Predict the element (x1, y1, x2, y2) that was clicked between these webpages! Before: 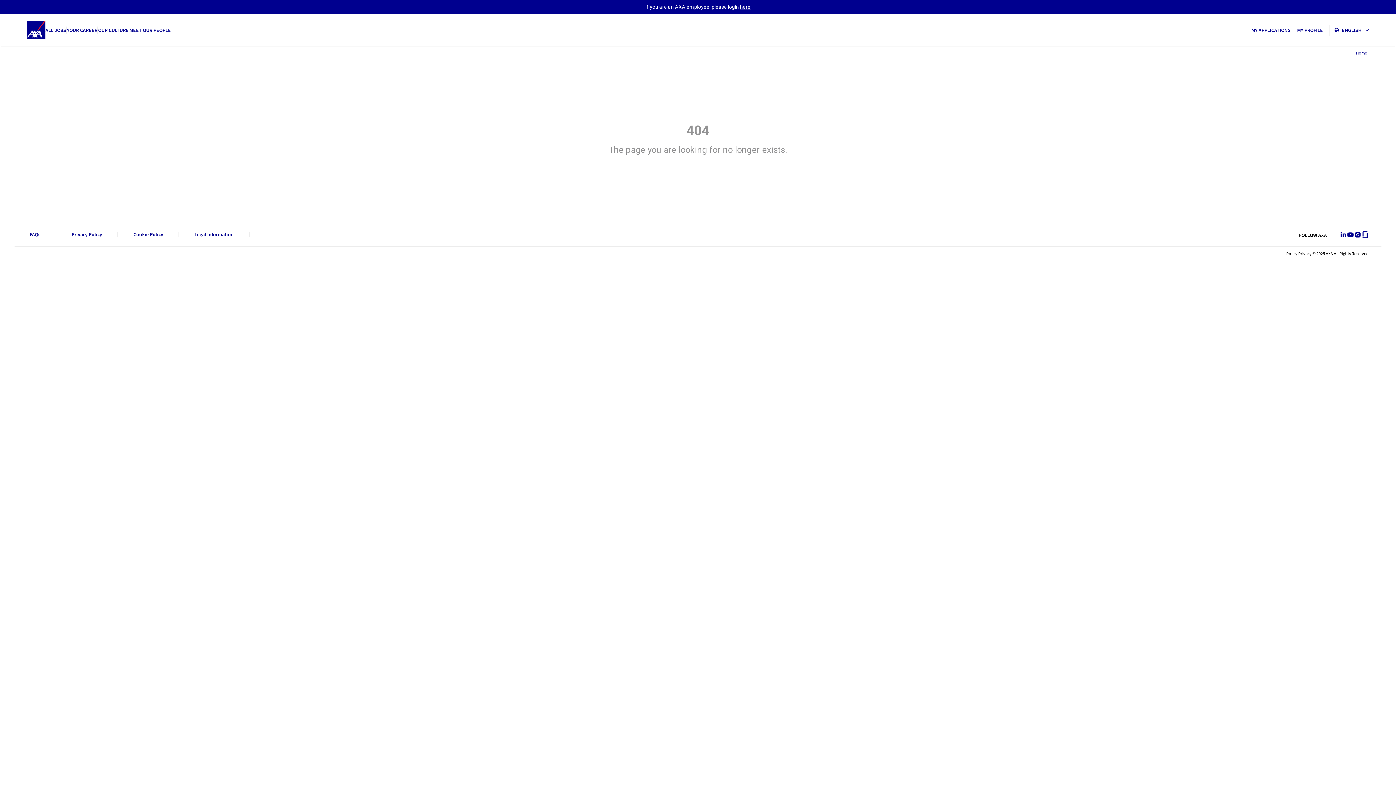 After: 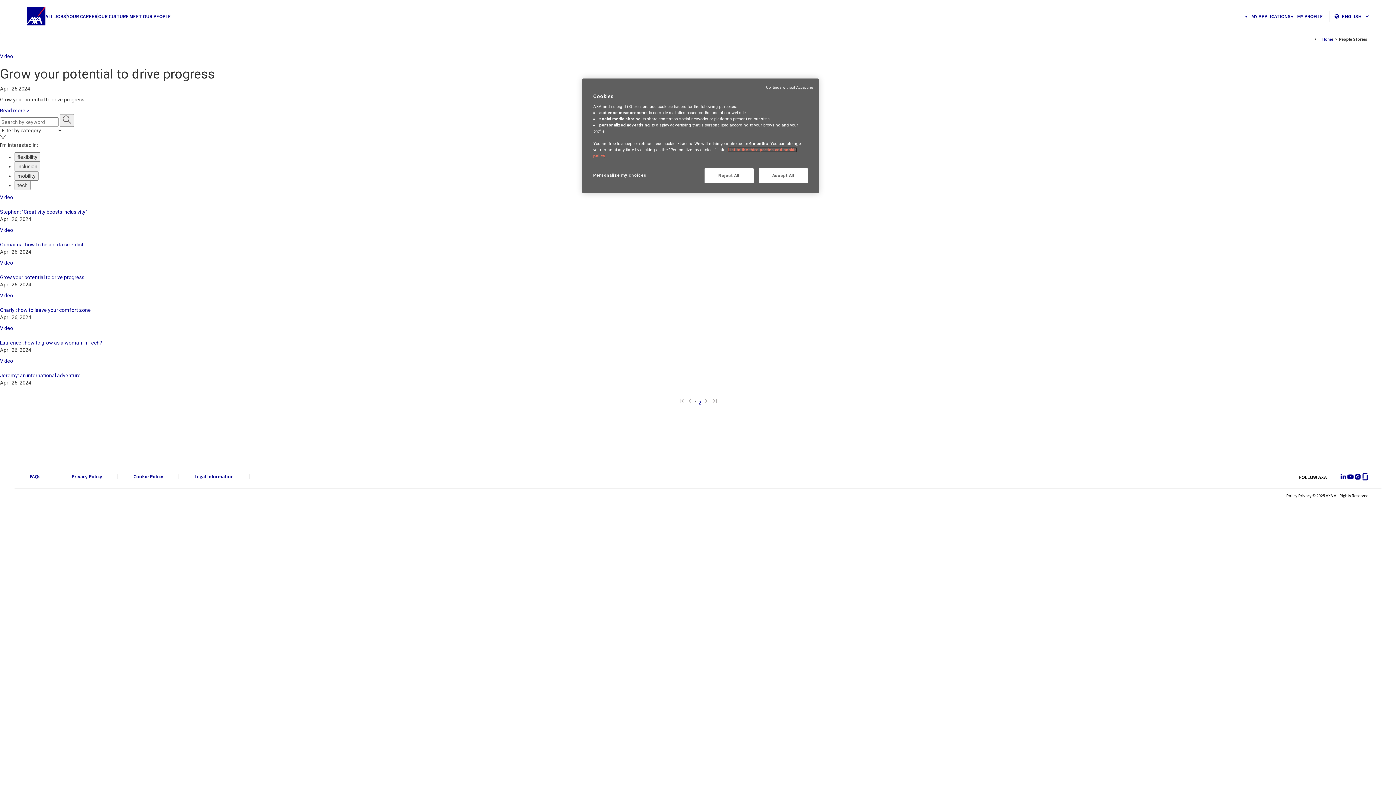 Action: bbox: (129, 26, 170, 34) label: MEET OUR PEOPLE